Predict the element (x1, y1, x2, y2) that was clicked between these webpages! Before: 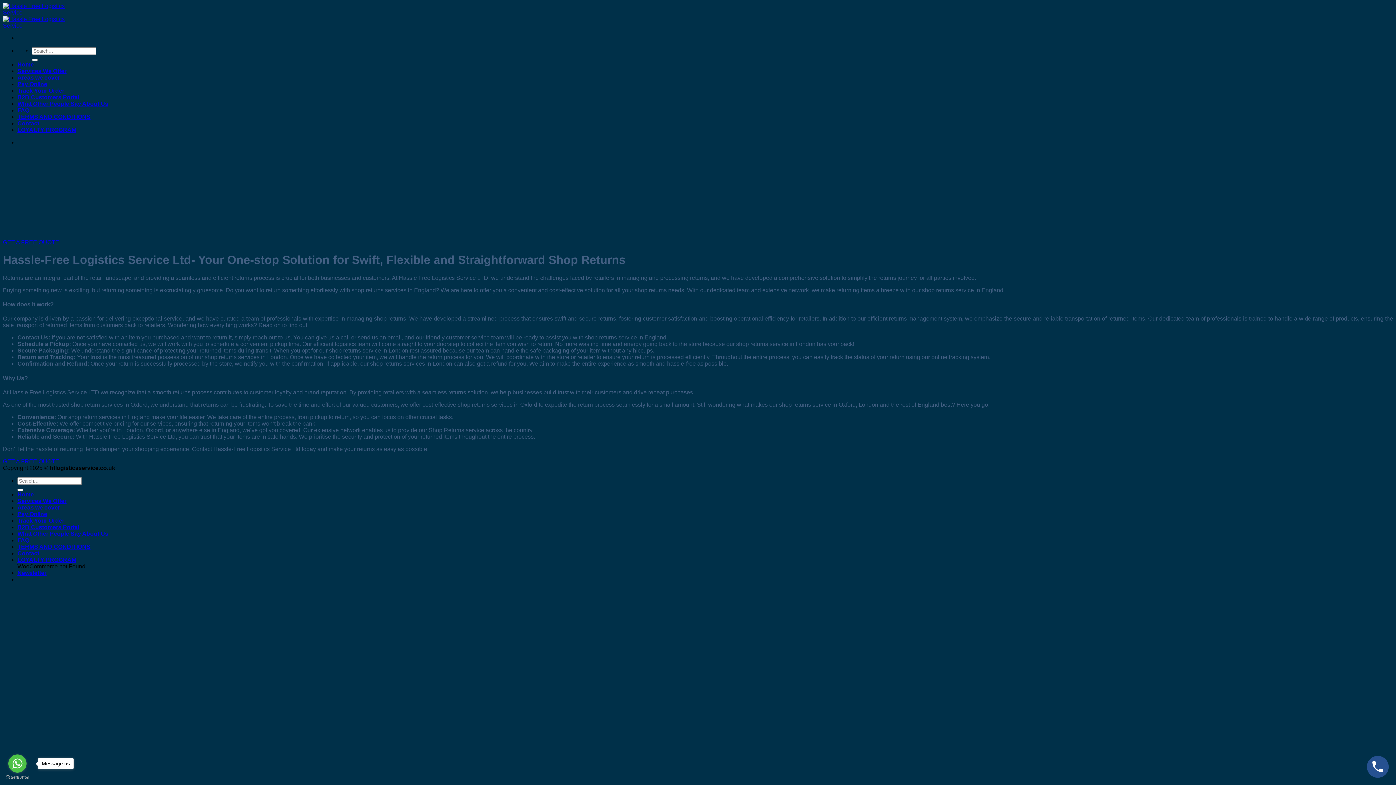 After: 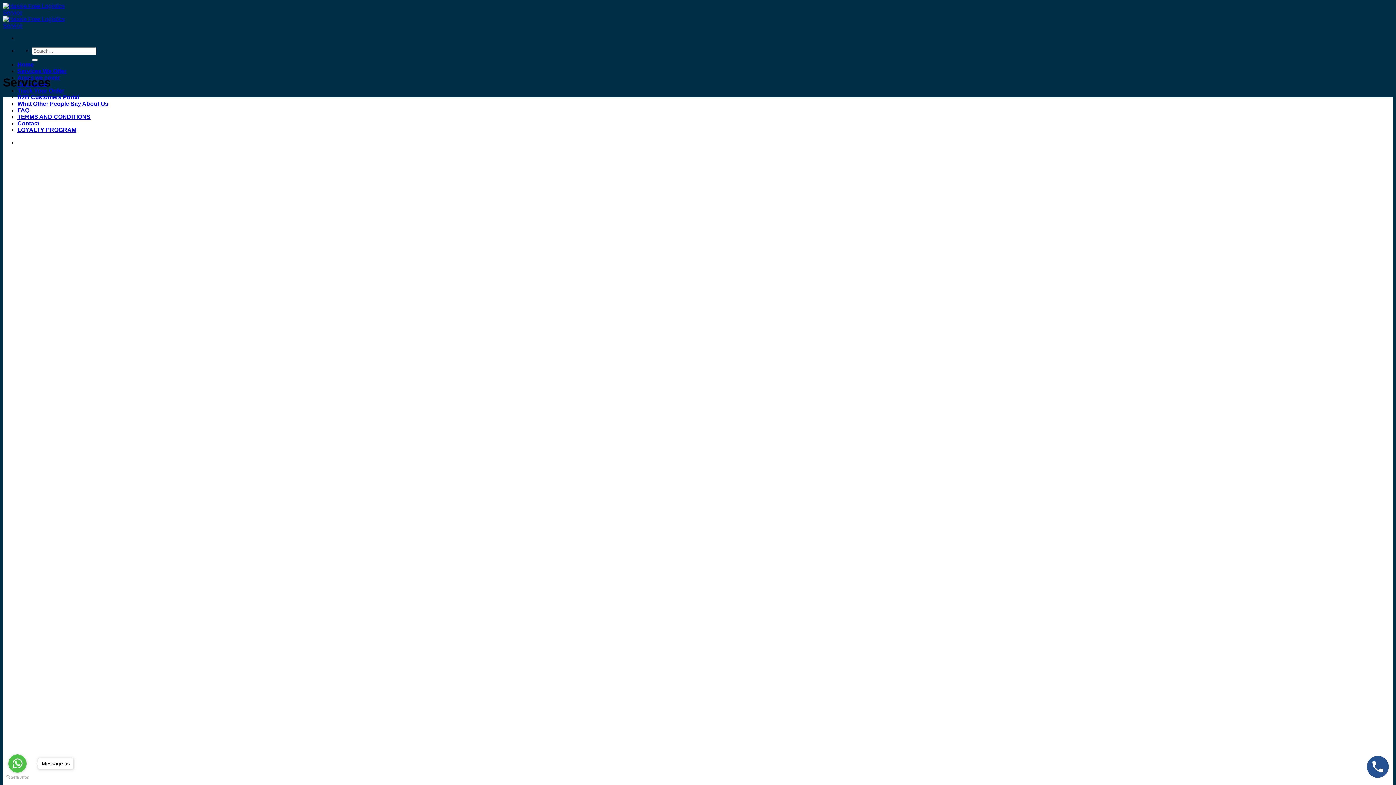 Action: bbox: (17, 498, 66, 504) label: Services We Offer